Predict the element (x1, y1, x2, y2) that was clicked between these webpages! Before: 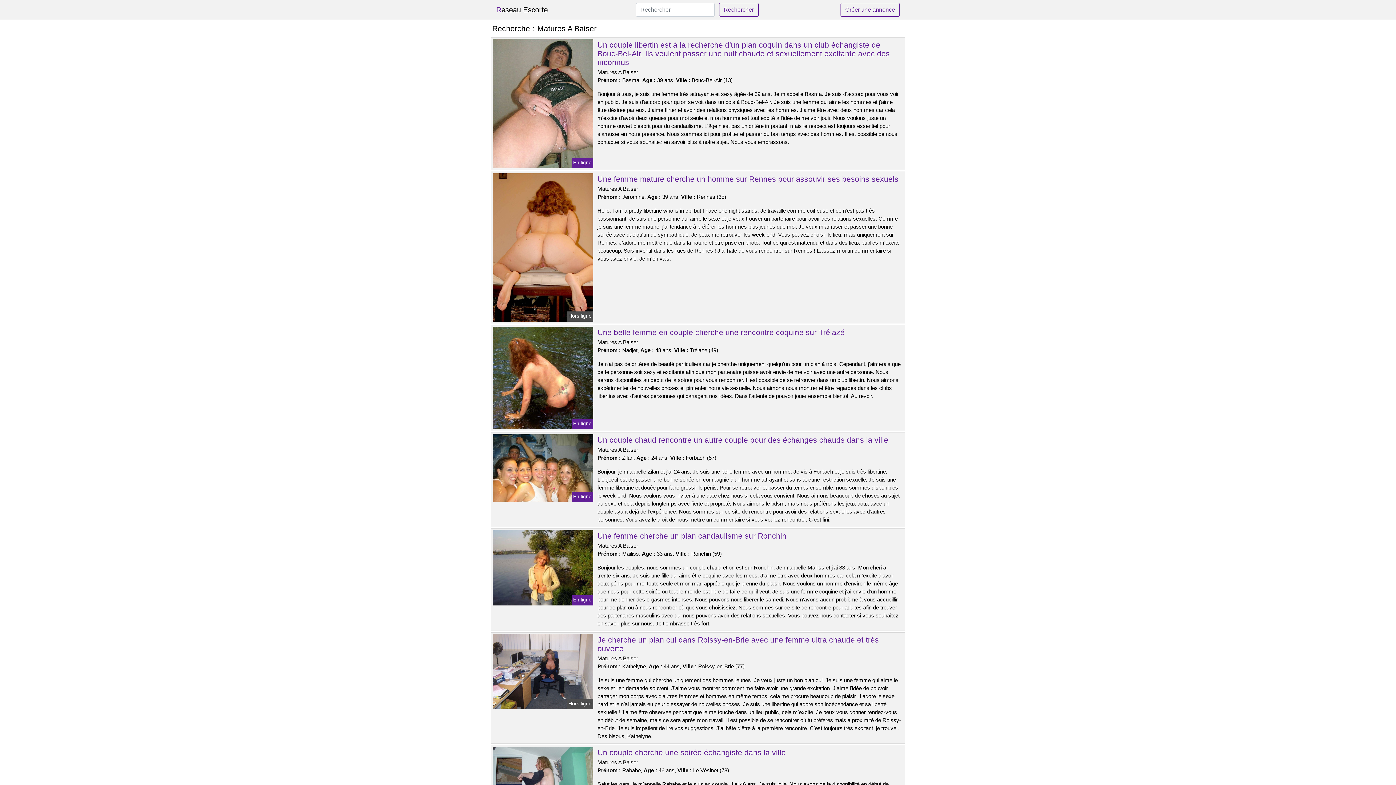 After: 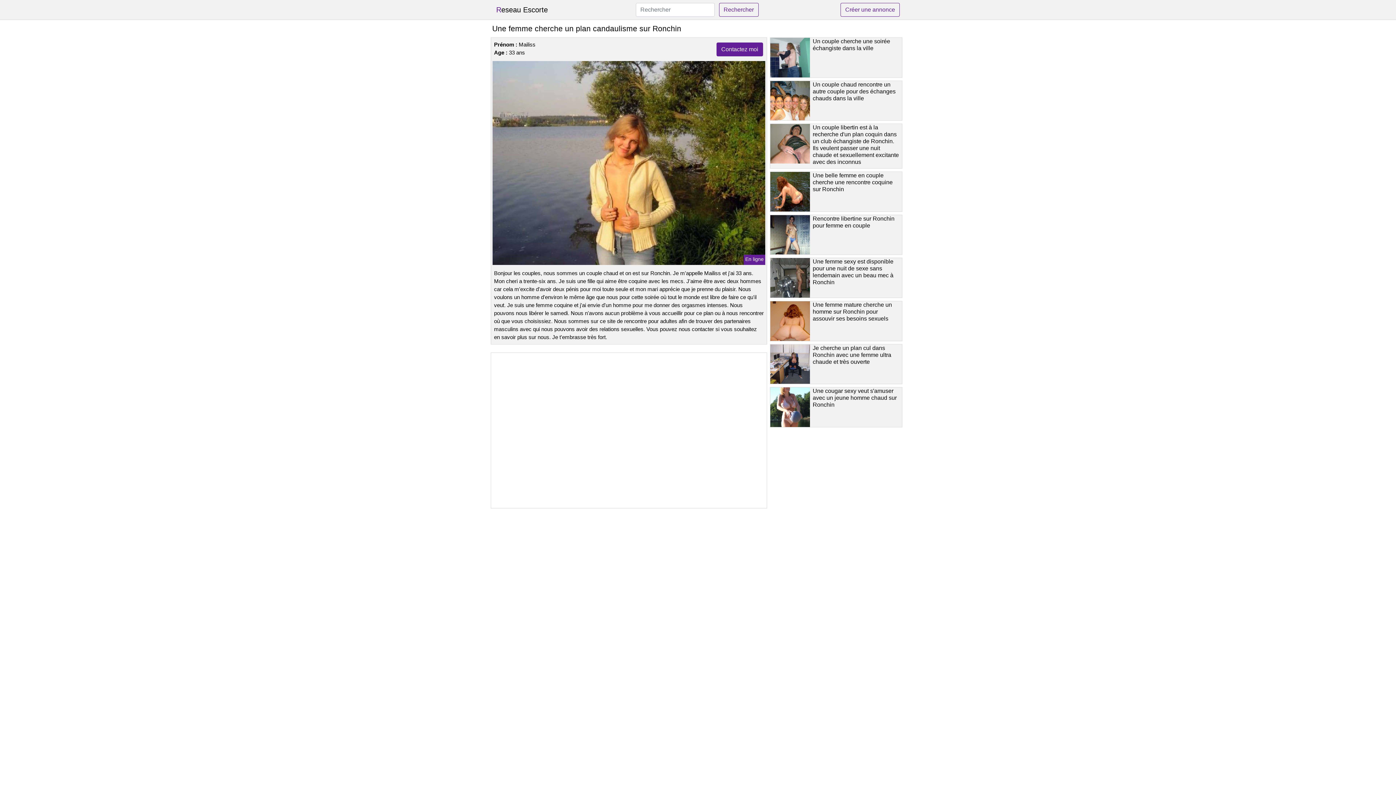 Action: label: Une femme cherche un plan candaulisme sur Ronchin bbox: (597, 531, 786, 540)